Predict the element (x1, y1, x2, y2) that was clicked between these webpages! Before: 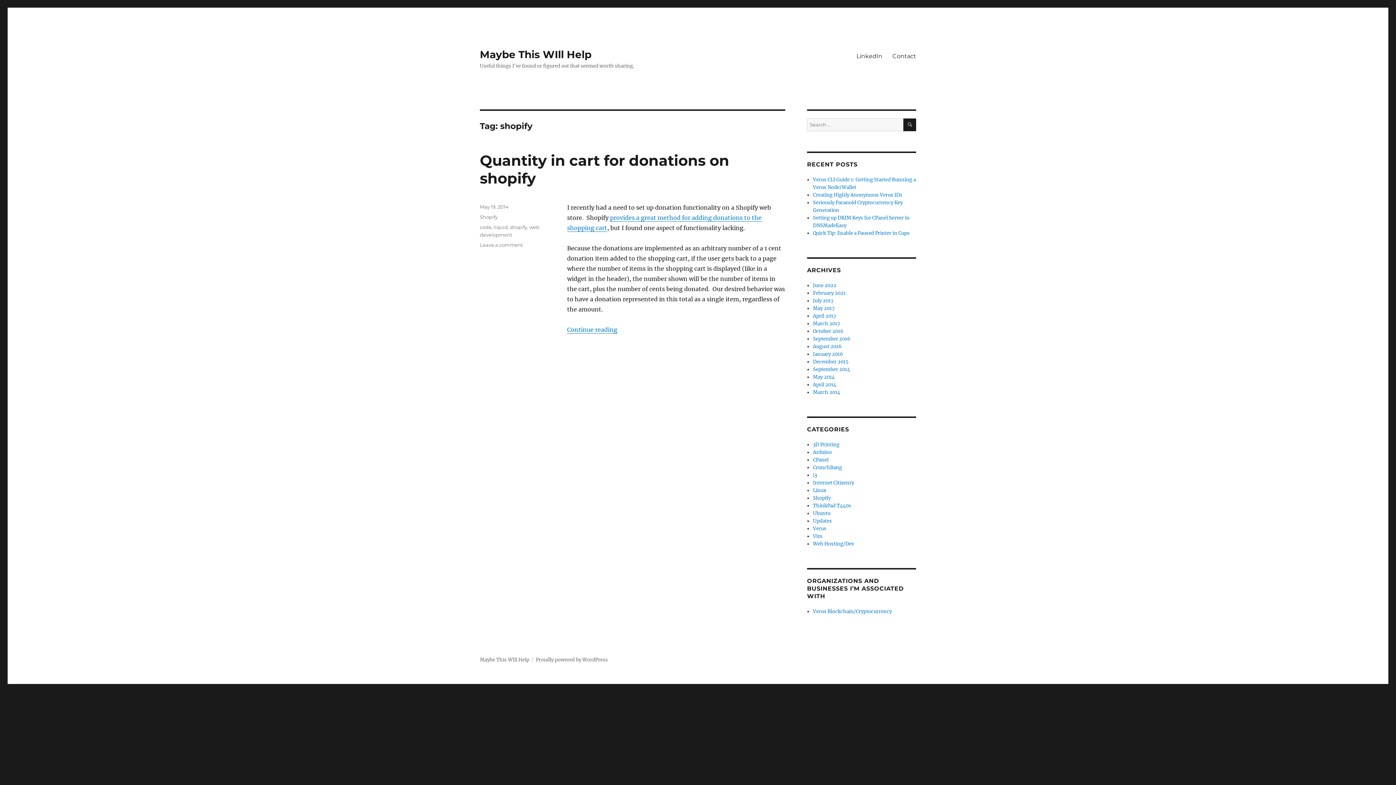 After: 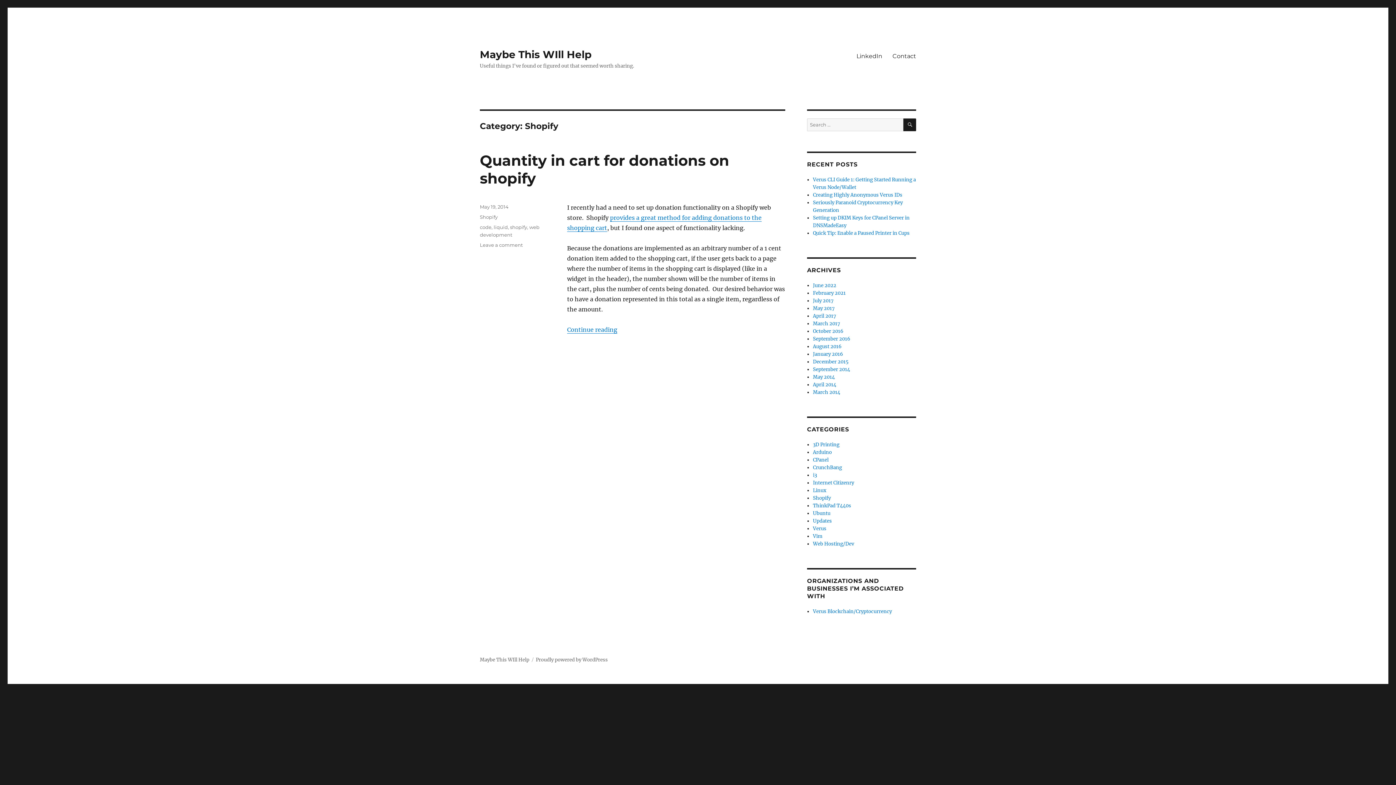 Action: bbox: (480, 214, 497, 220) label: Shopify